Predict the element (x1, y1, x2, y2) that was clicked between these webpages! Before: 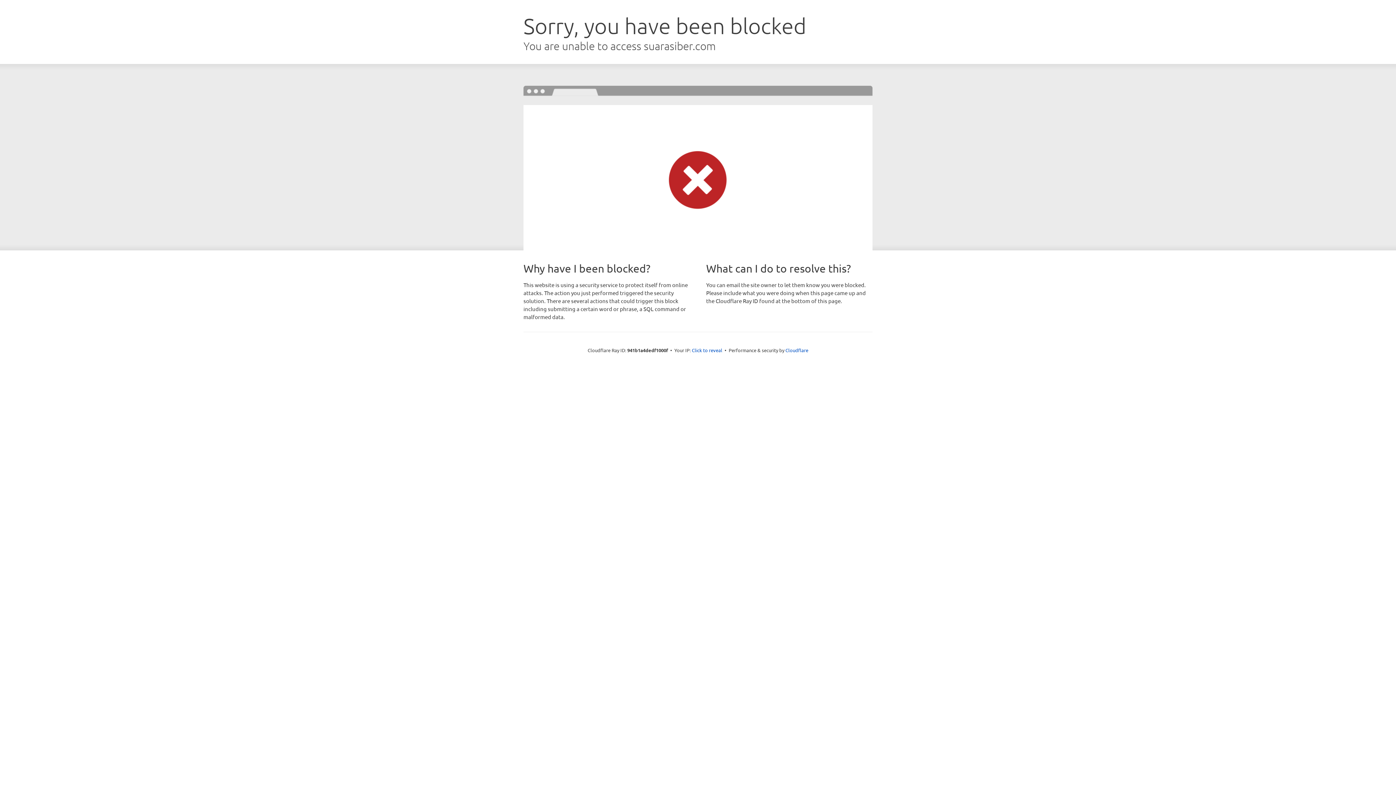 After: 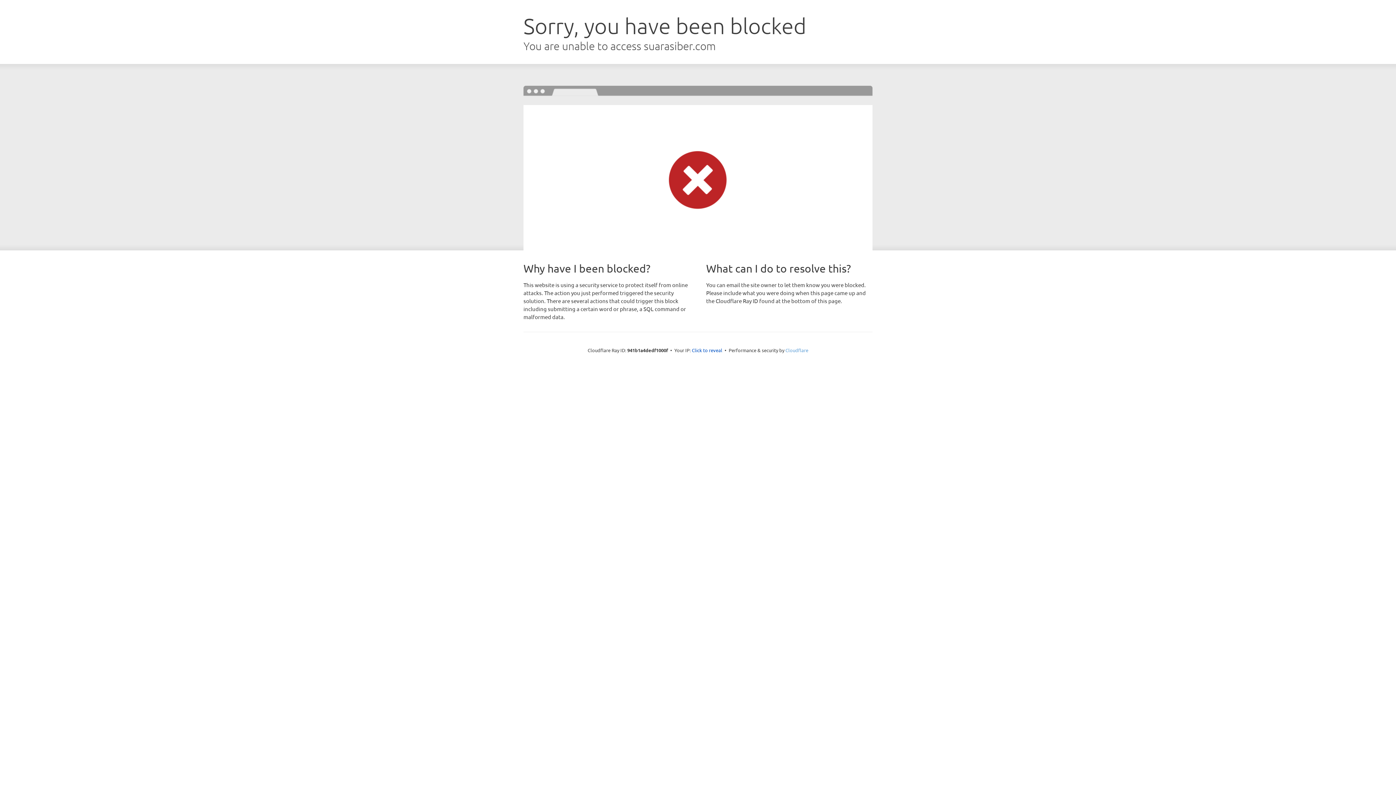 Action: bbox: (785, 347, 808, 353) label: Cloudflare